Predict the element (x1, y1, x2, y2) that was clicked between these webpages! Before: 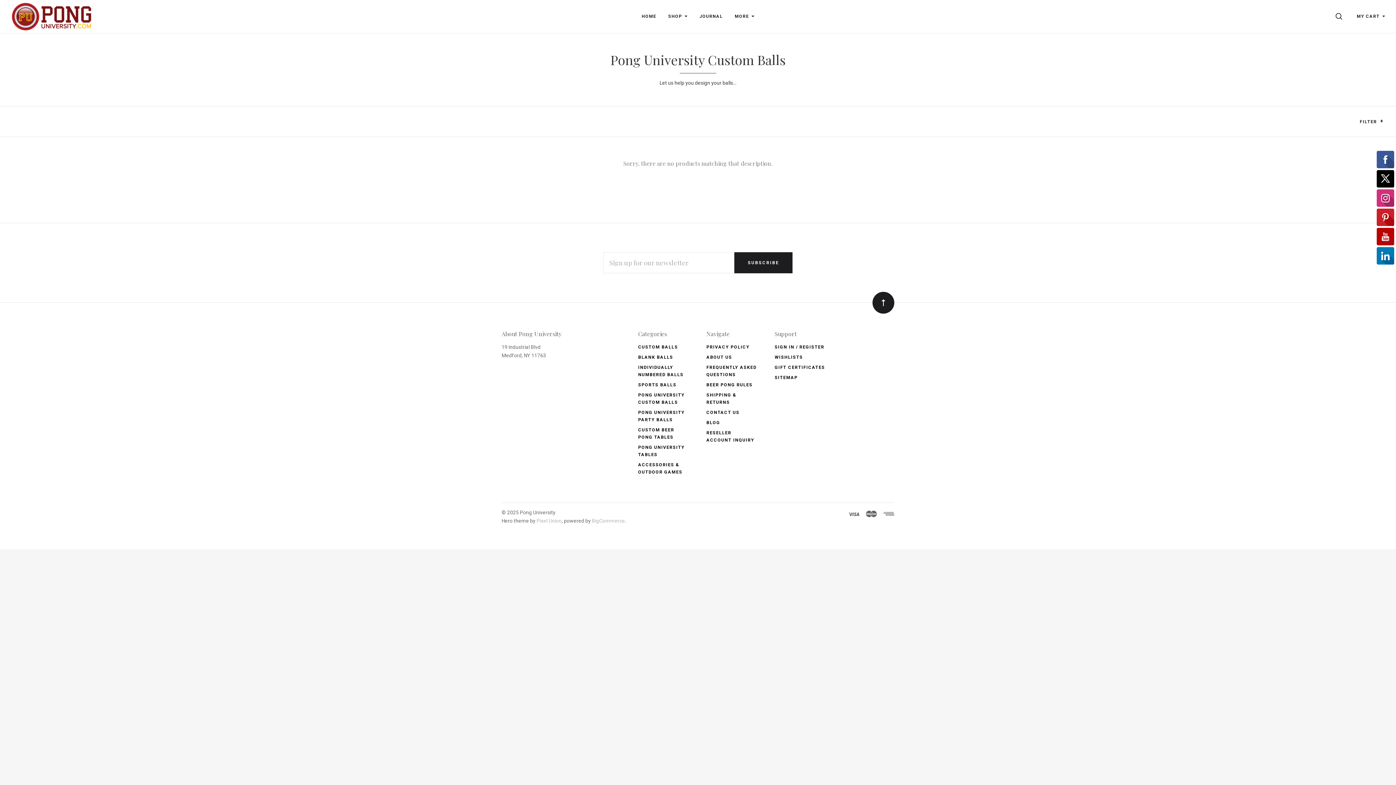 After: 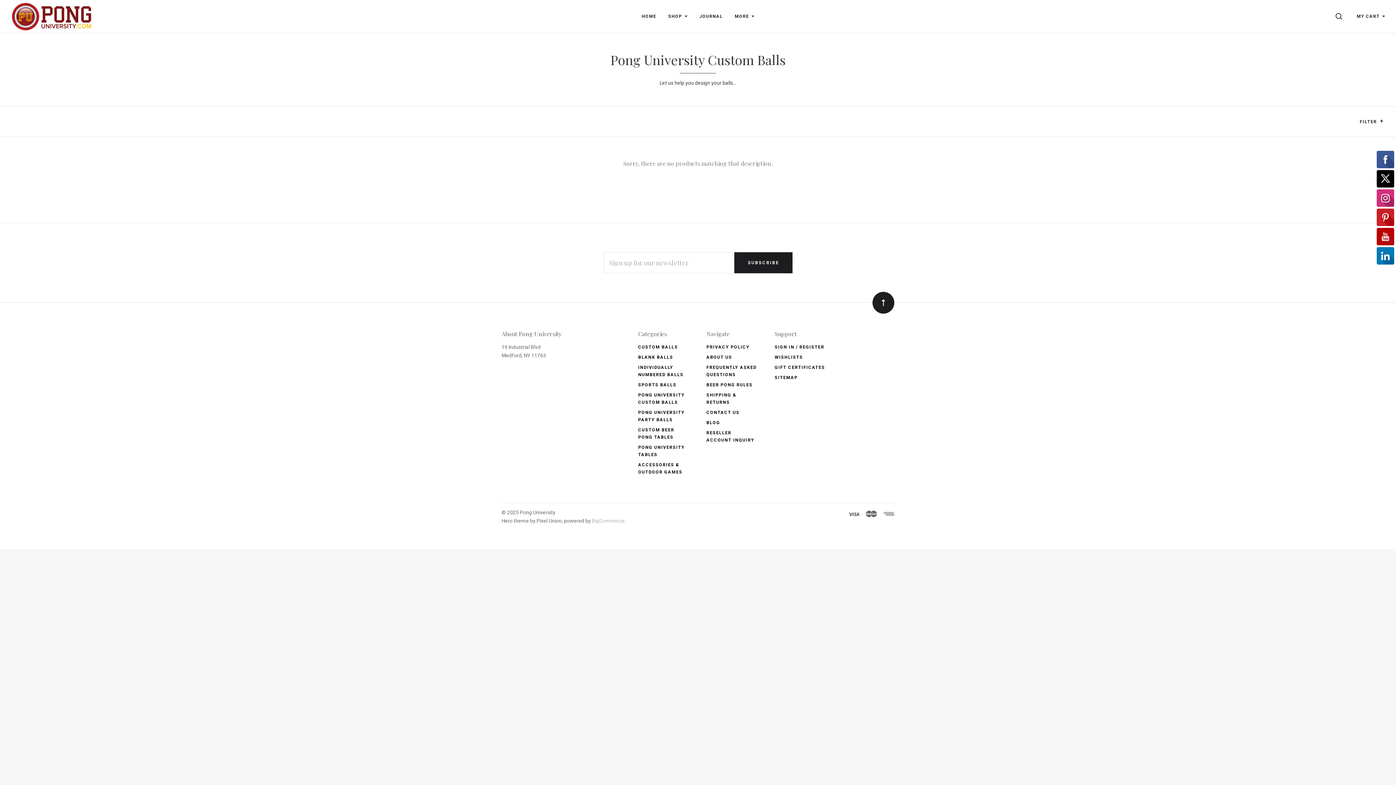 Action: bbox: (536, 518, 561, 524) label: Pixel Union